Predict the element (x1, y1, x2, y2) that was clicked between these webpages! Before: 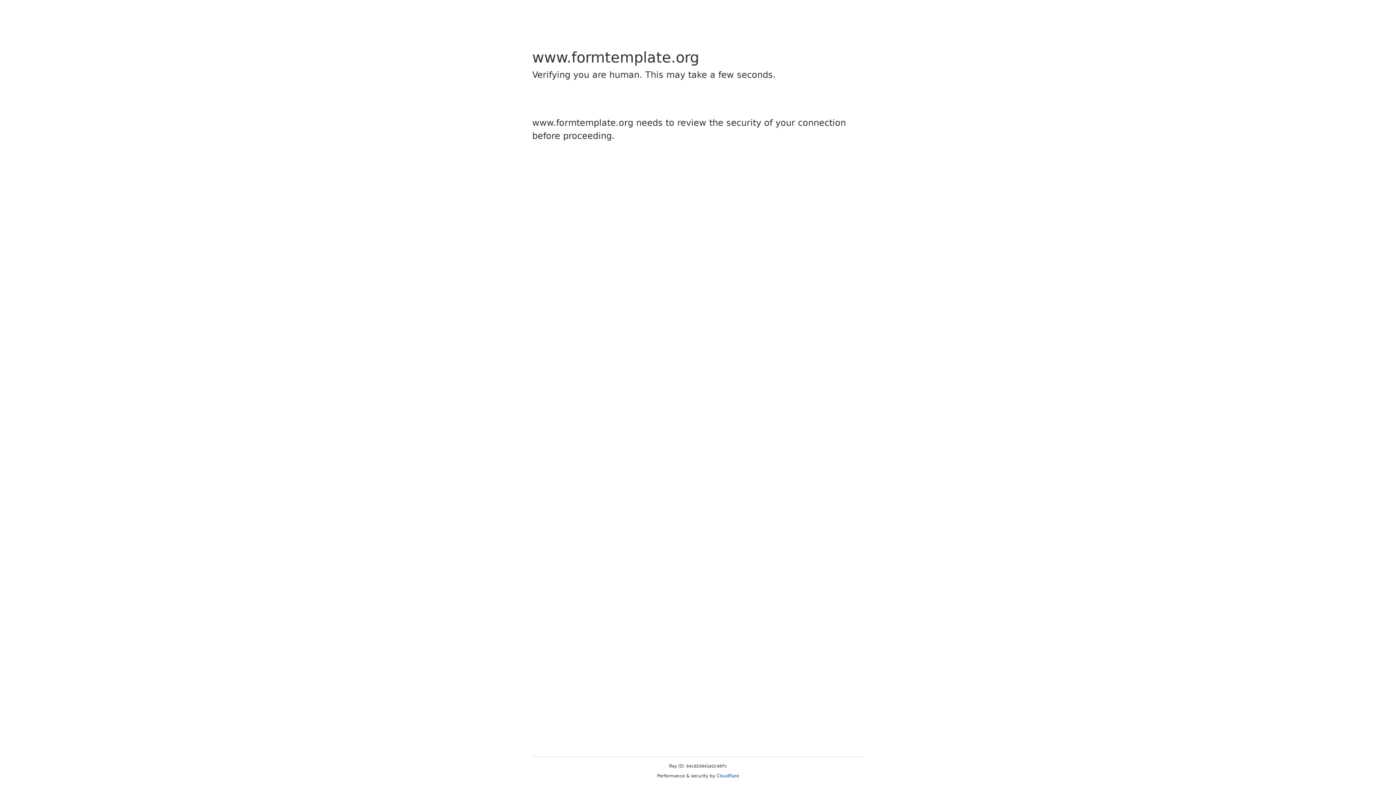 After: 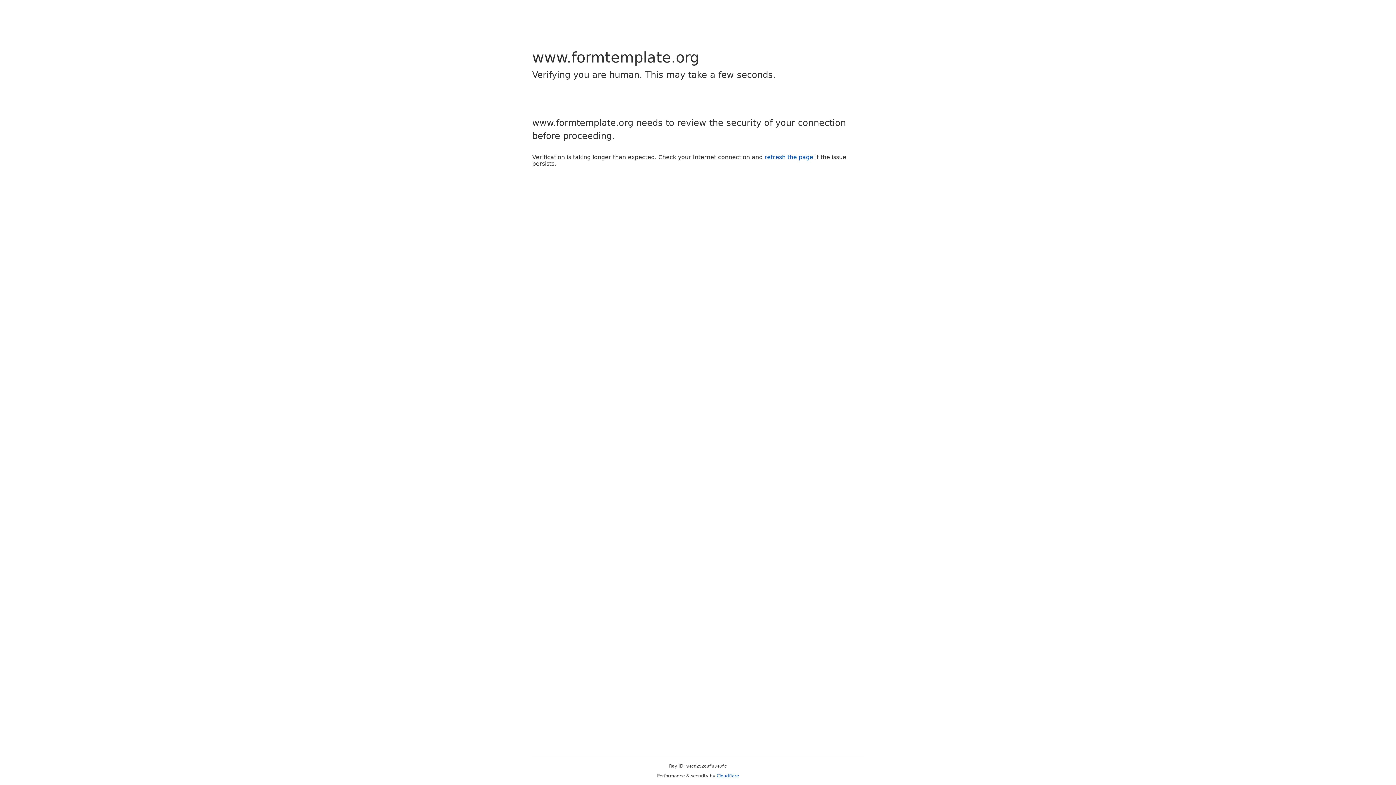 Action: bbox: (716, 773, 739, 778) label: Cloudflare